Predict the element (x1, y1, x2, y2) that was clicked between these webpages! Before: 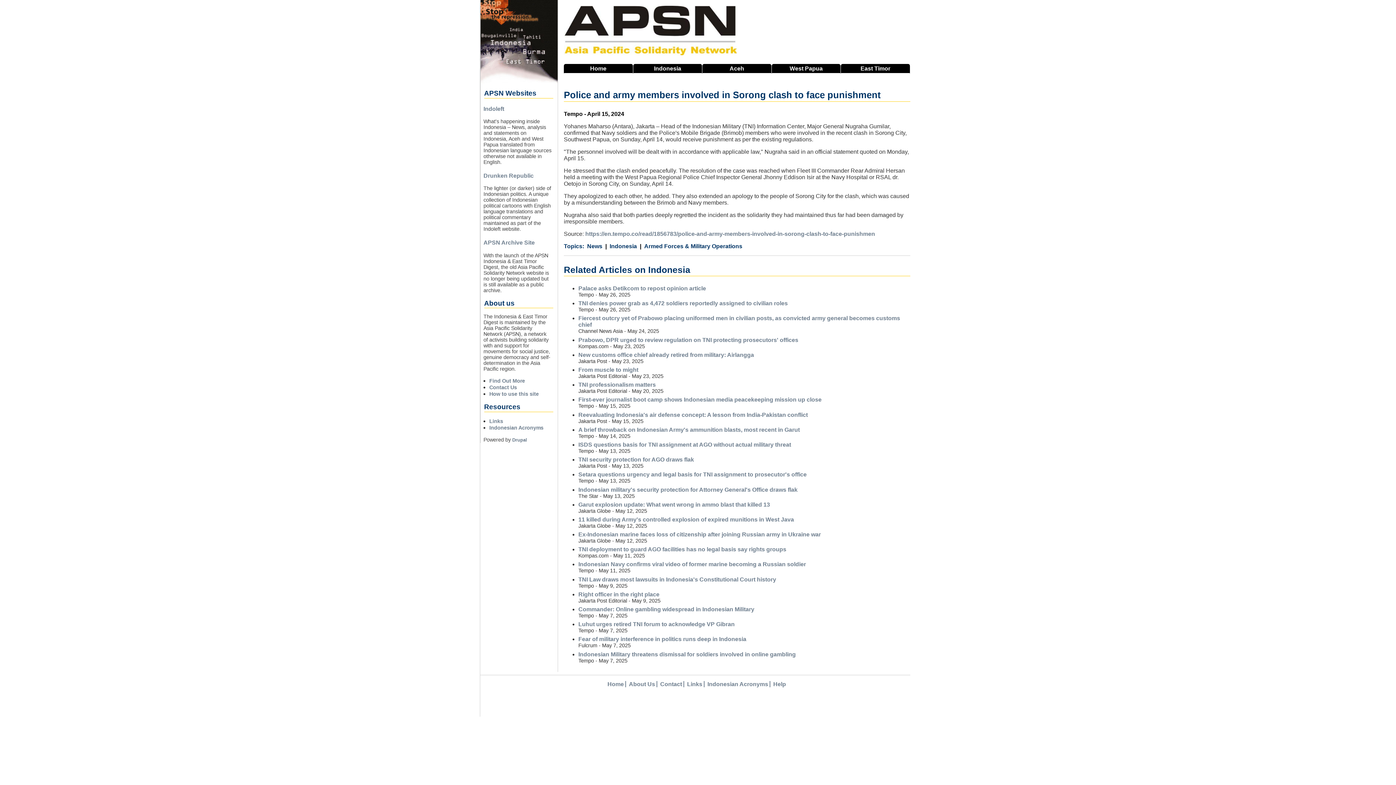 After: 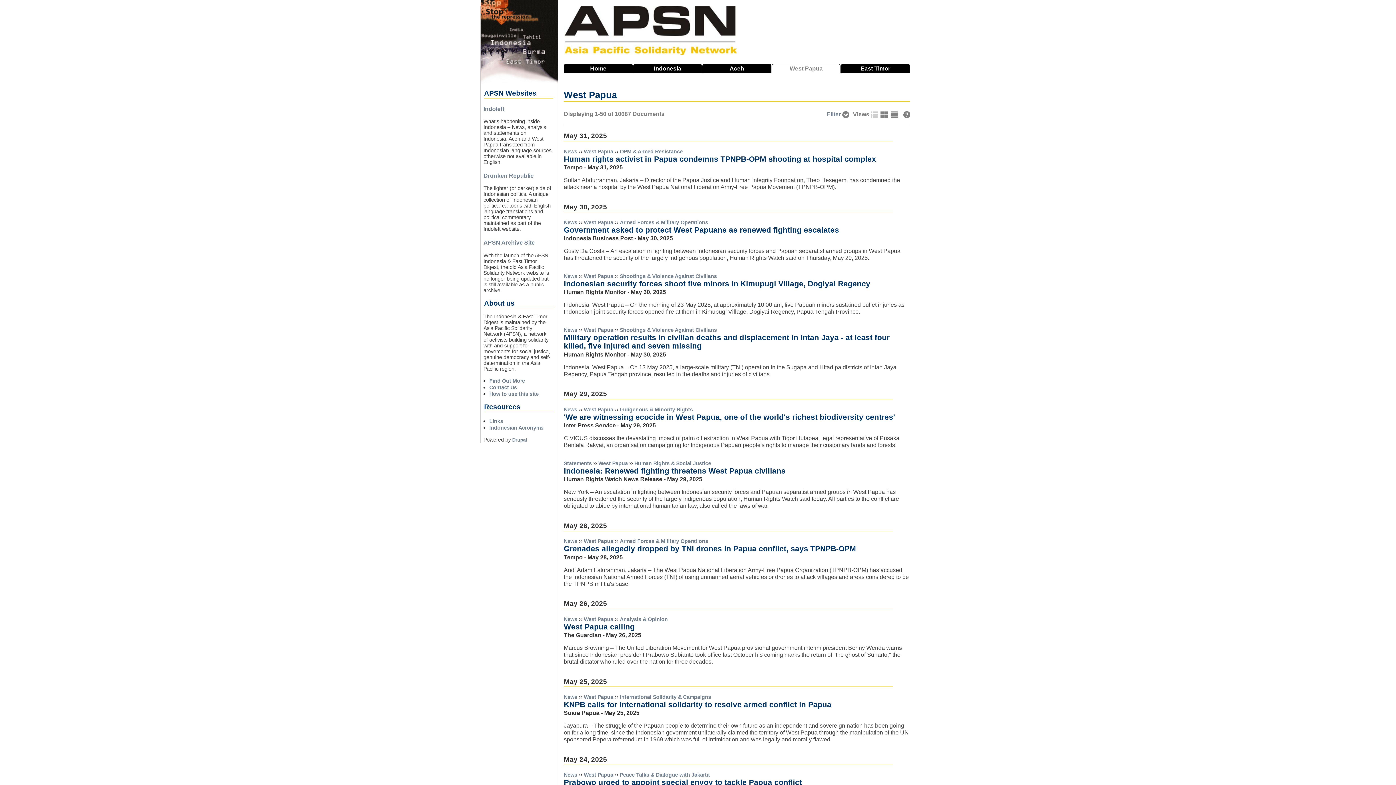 Action: label: West Papua bbox: (771, 64, 840, 73)